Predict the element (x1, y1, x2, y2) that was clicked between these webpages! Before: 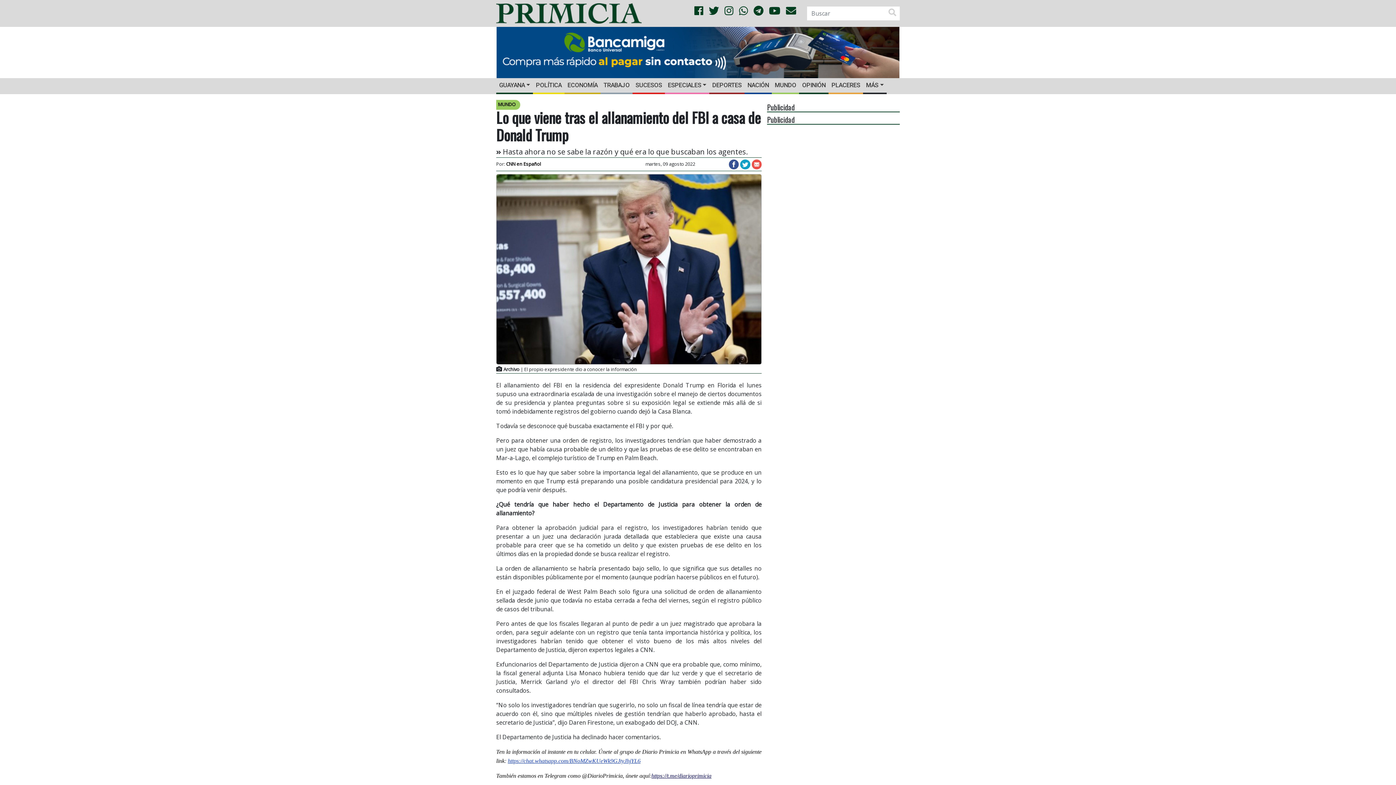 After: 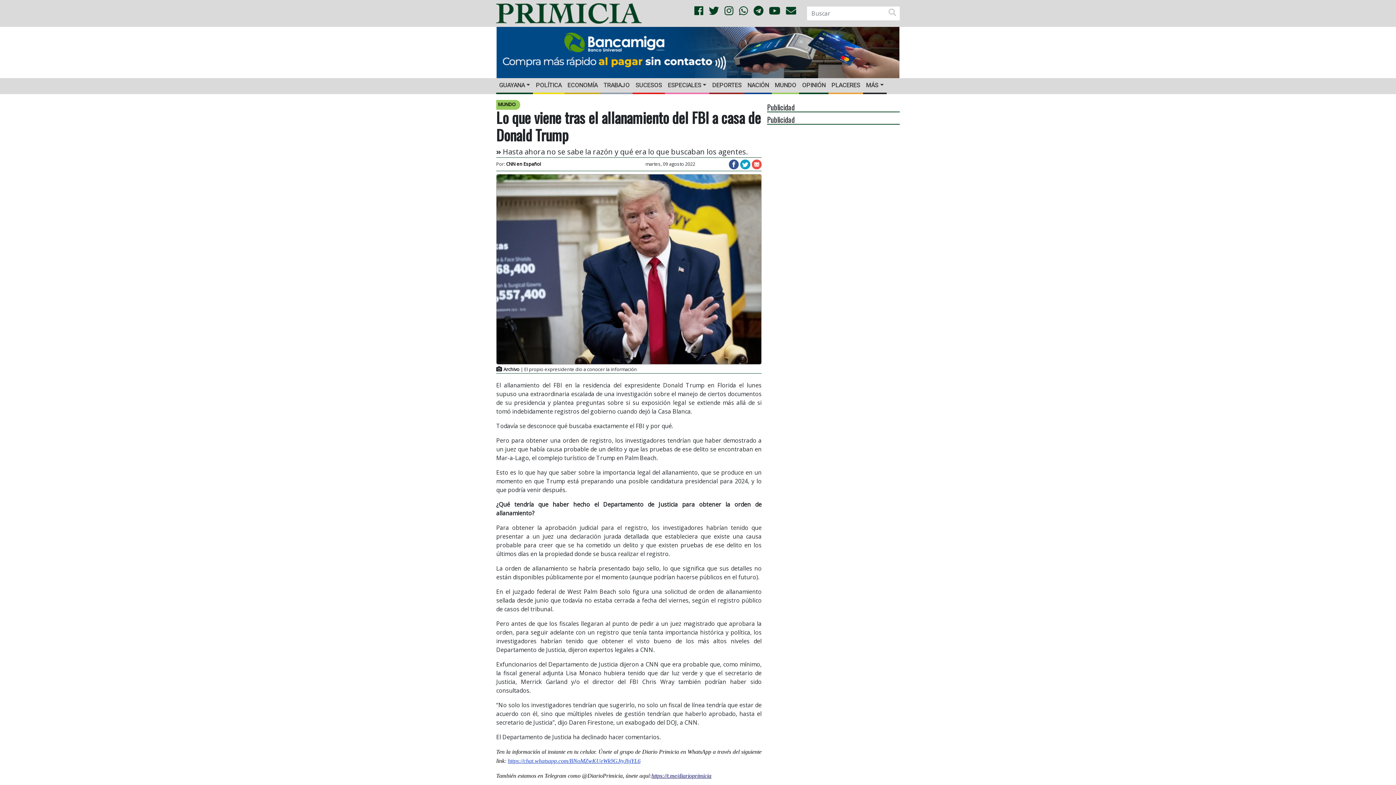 Action: bbox: (496, 26, 899, 78)